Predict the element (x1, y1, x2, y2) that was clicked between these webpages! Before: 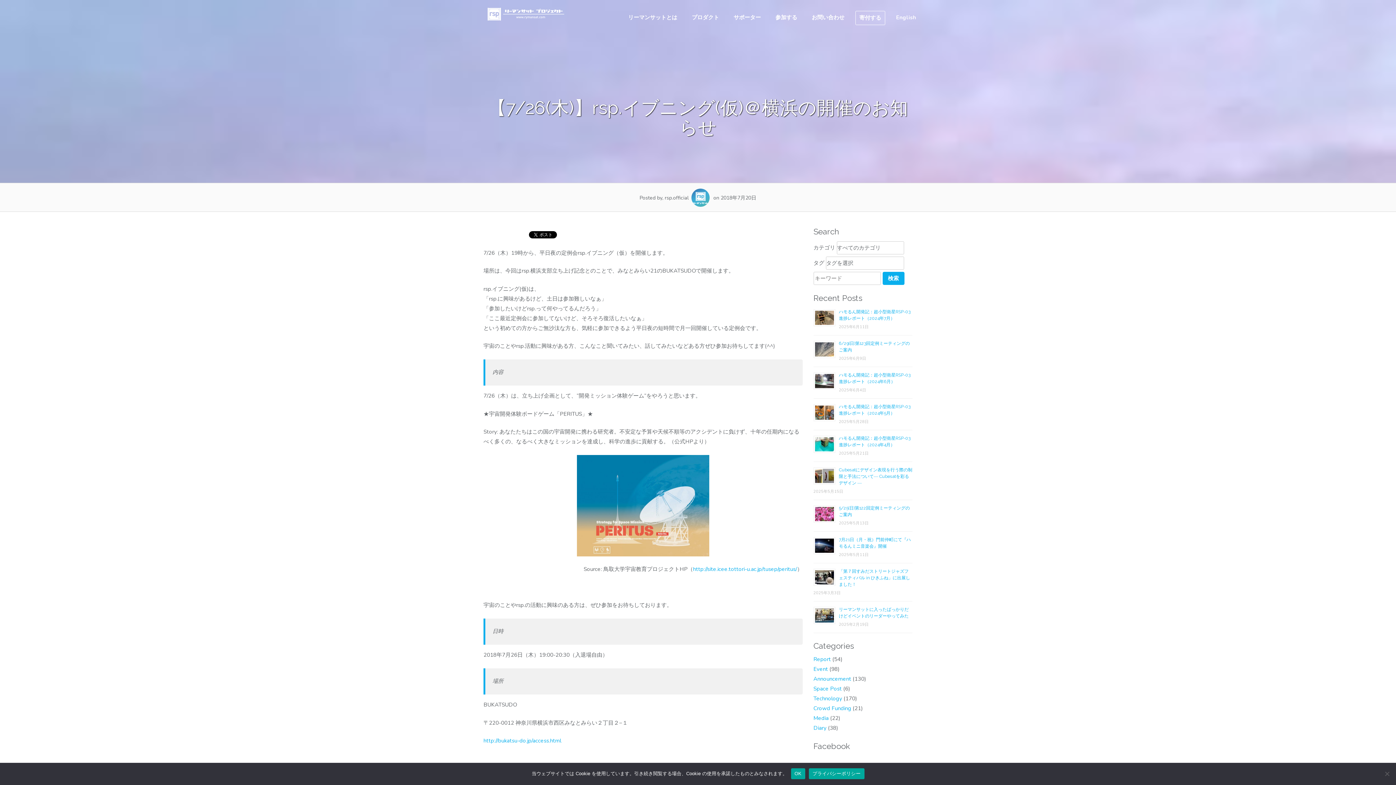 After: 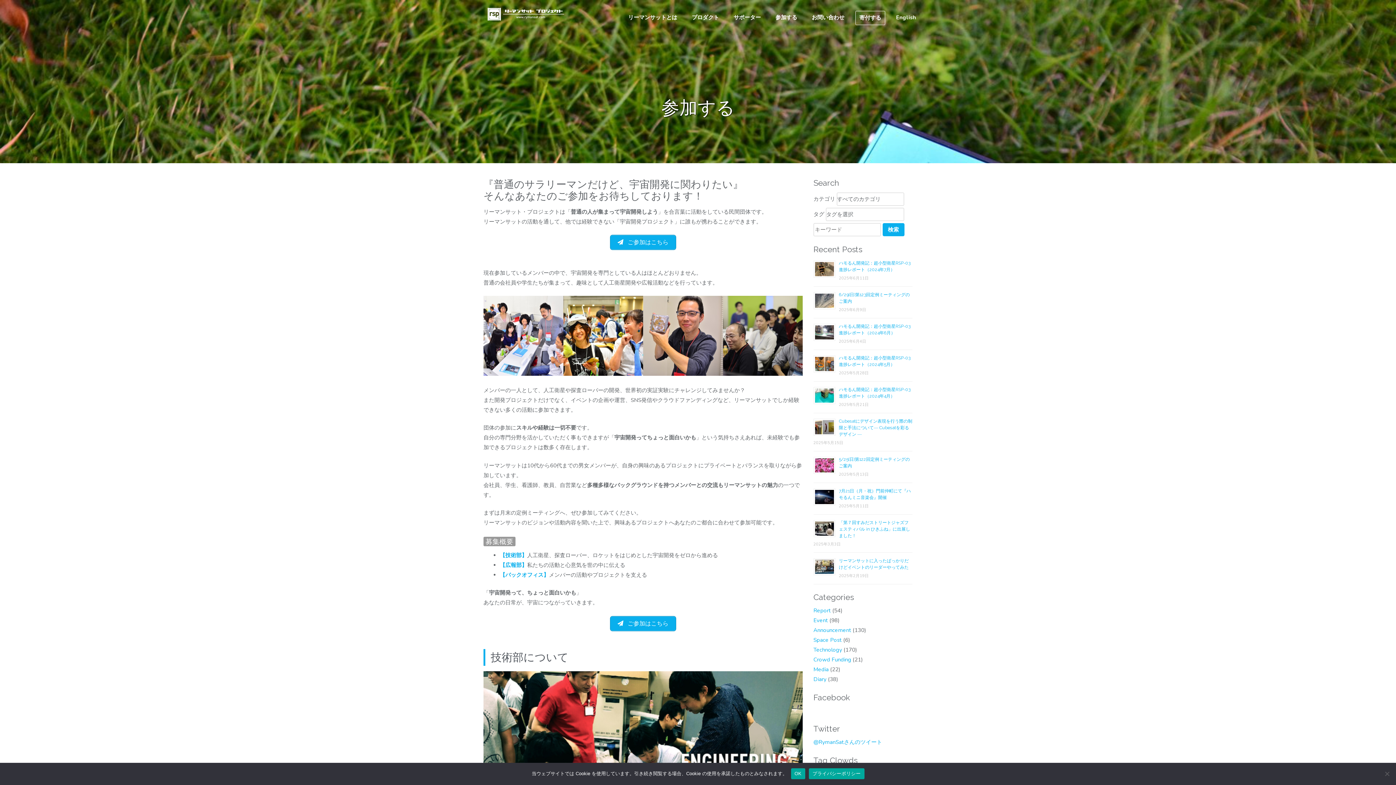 Action: label: 参加する bbox: (768, 7, 804, 28)